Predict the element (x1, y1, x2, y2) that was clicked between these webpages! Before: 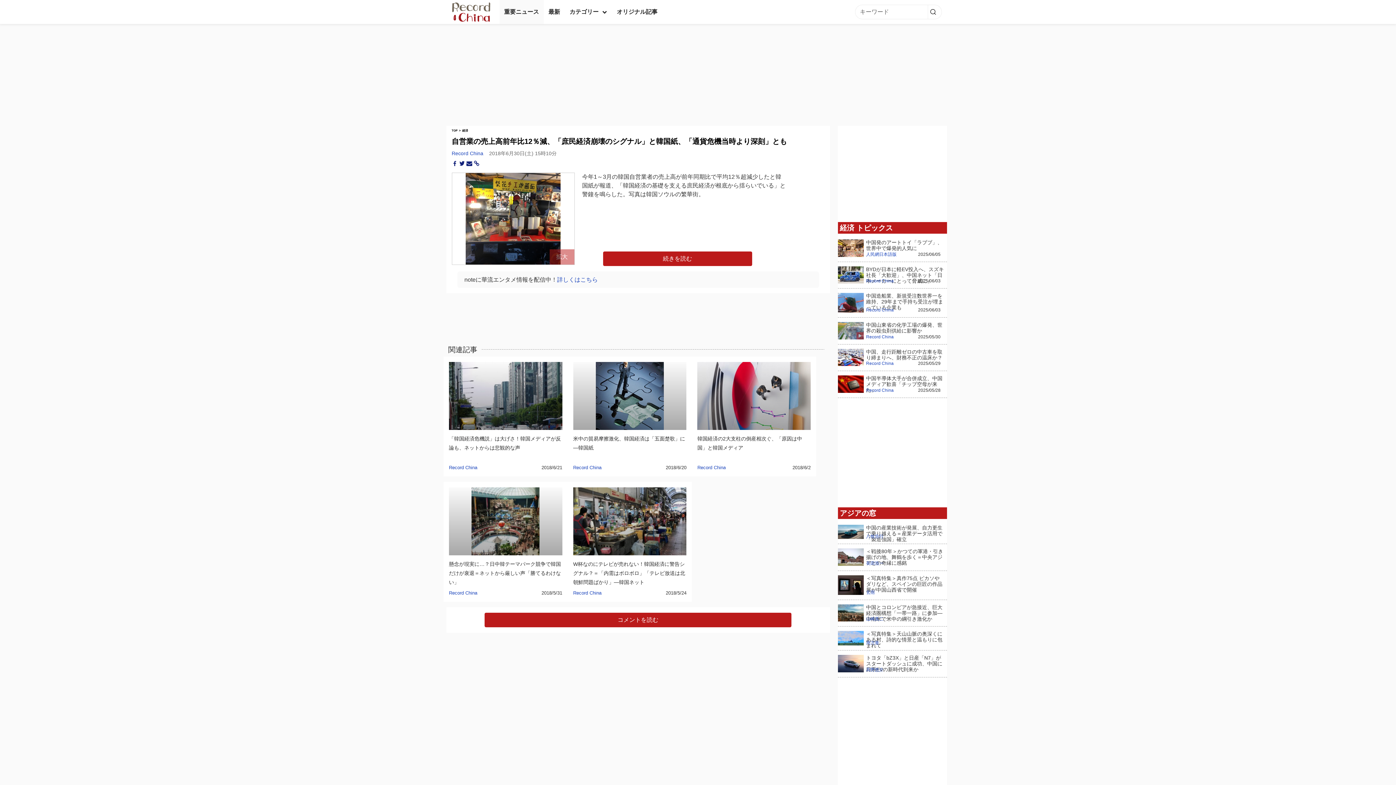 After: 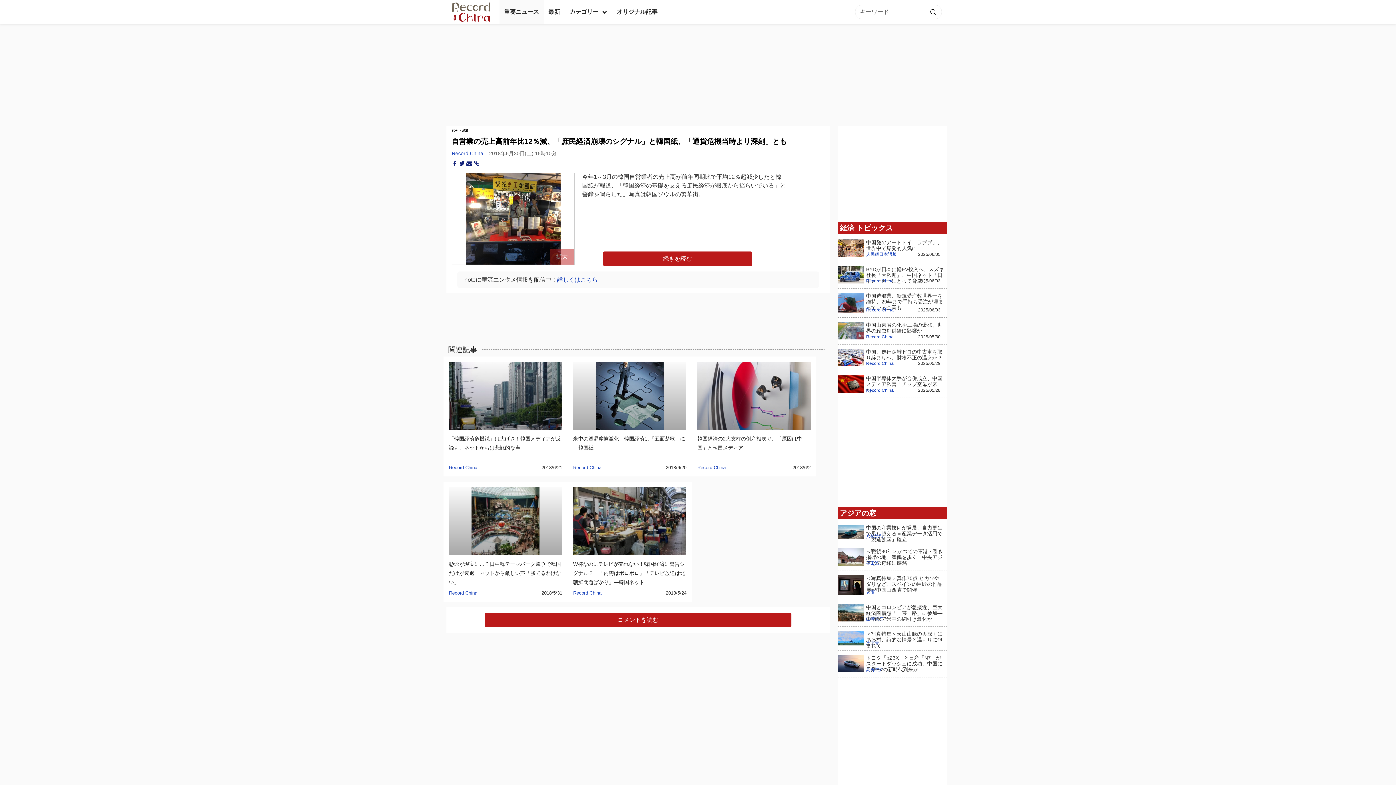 Action: bbox: (451, 160, 457, 166)